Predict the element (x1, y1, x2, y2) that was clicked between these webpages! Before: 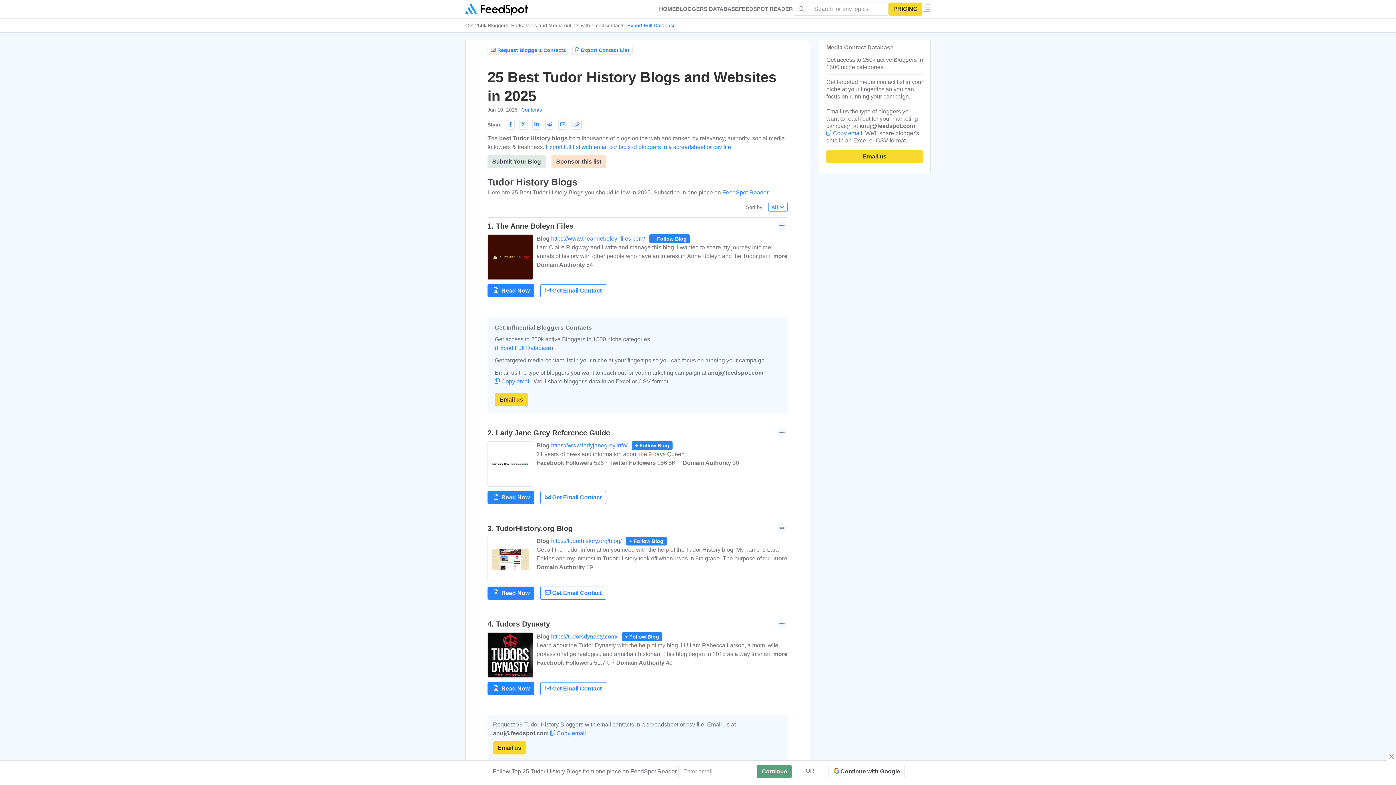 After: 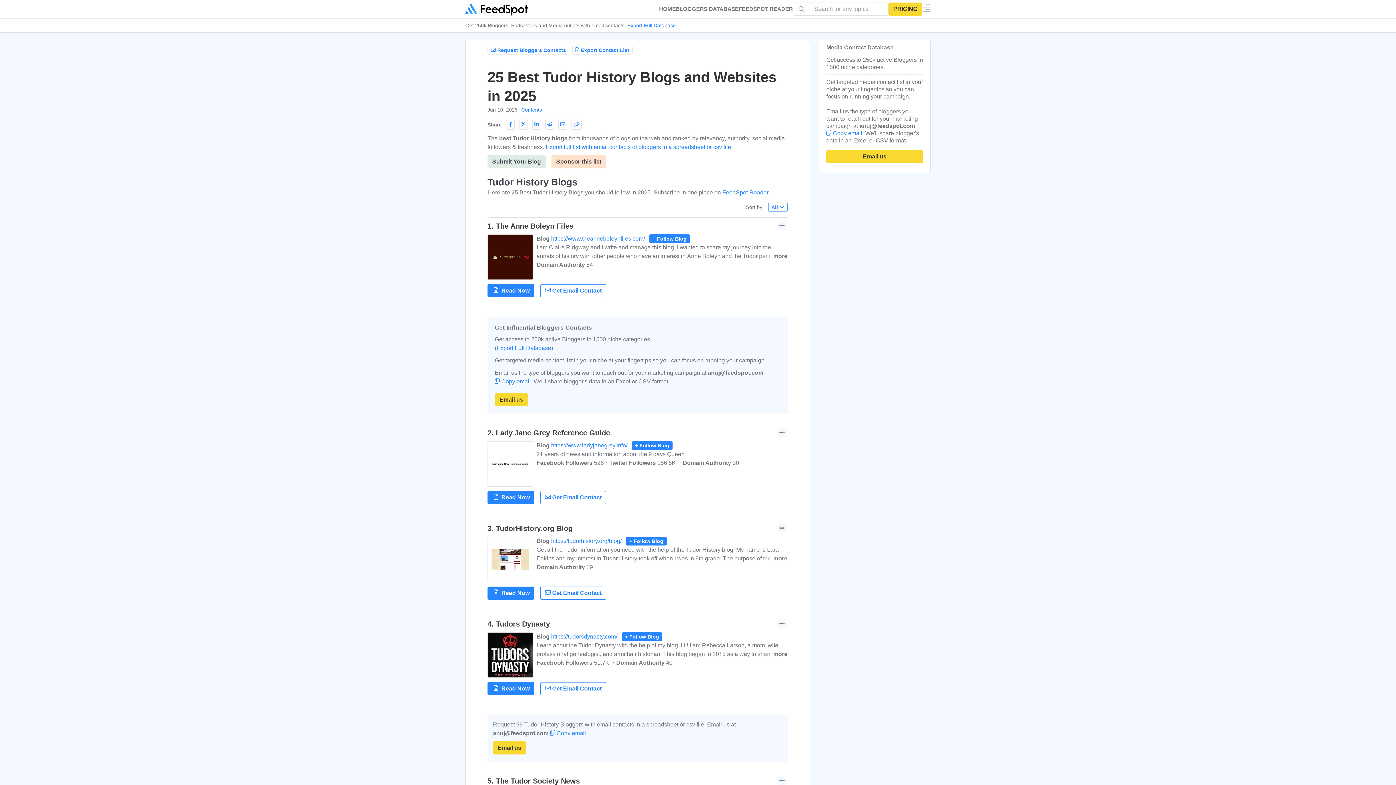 Action: bbox: (1387, 752, 1396, 761) label: Close